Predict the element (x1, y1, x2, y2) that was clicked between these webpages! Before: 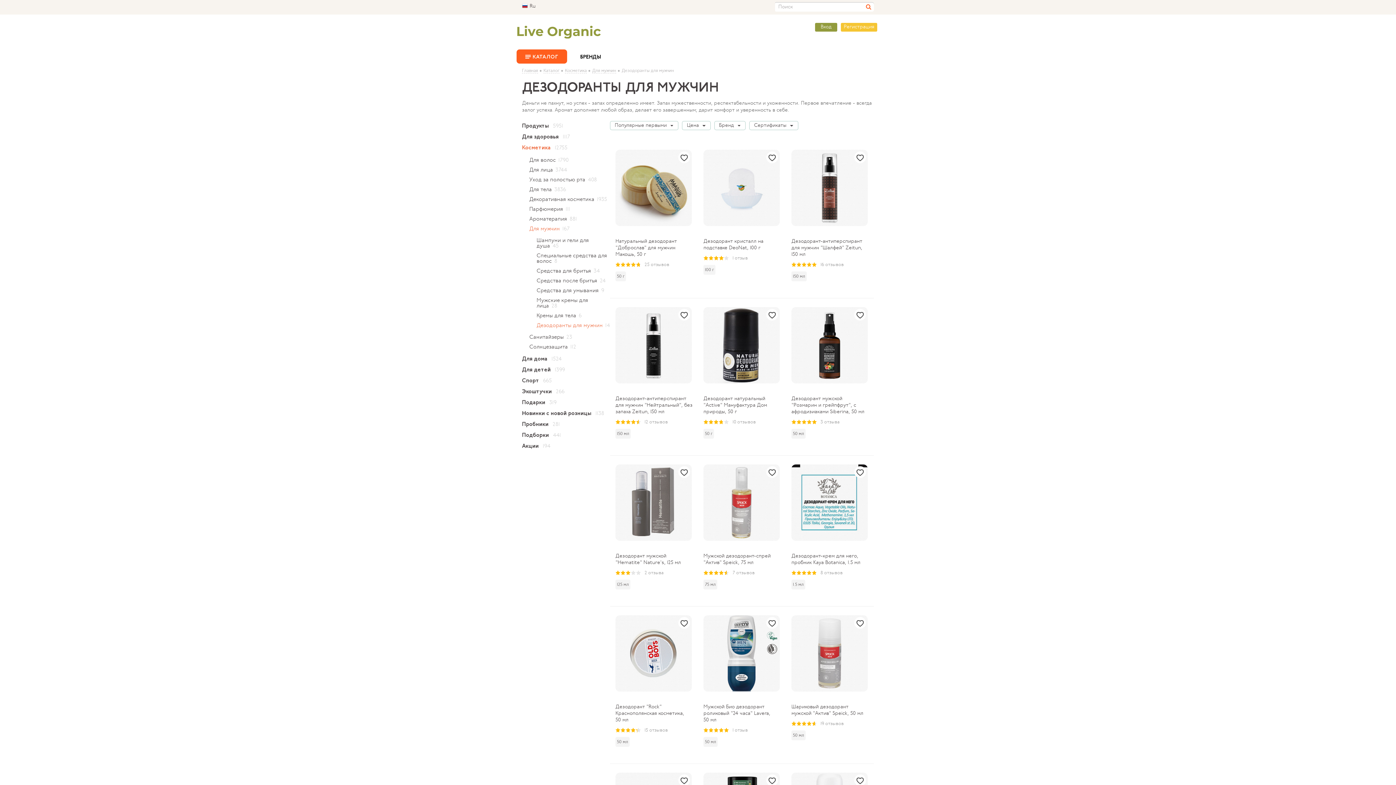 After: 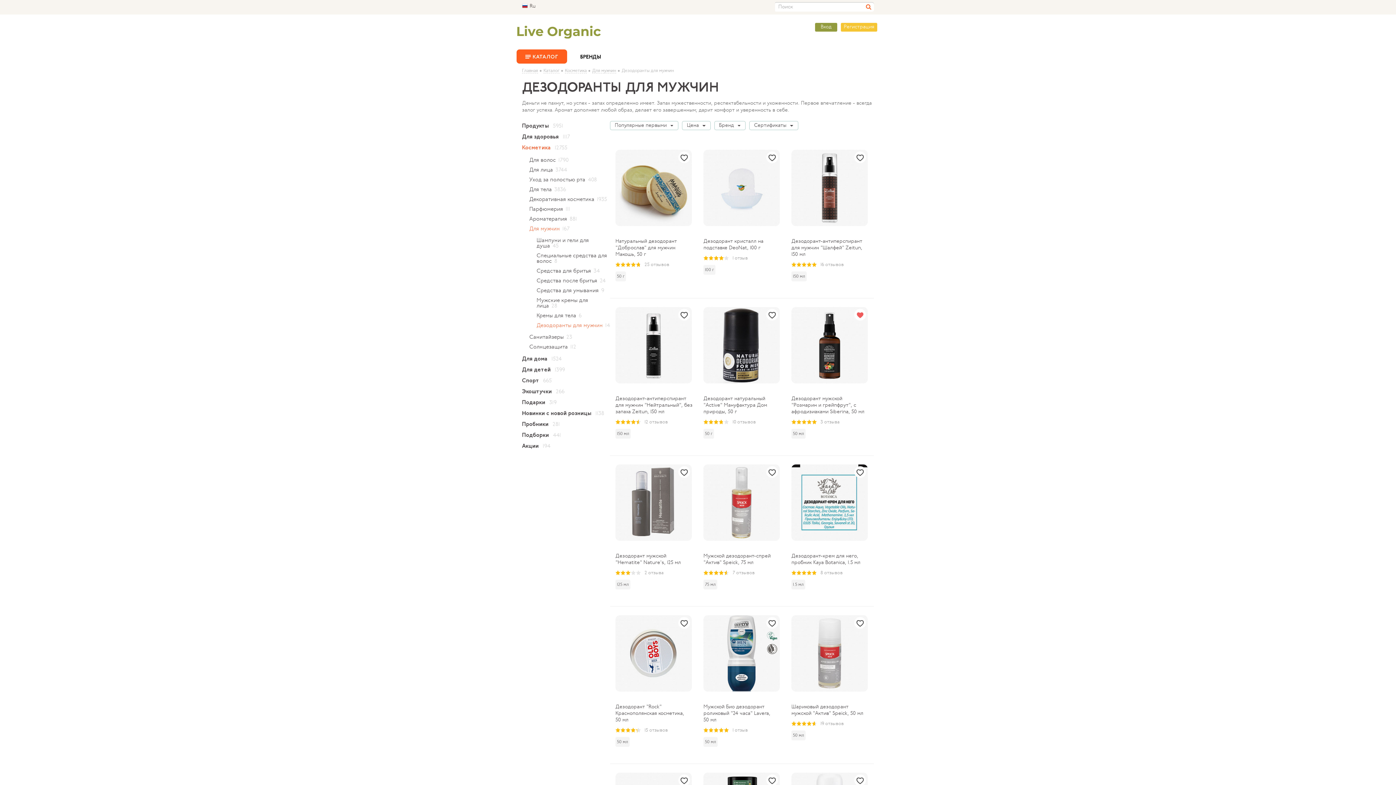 Action: bbox: (854, 309, 866, 320)